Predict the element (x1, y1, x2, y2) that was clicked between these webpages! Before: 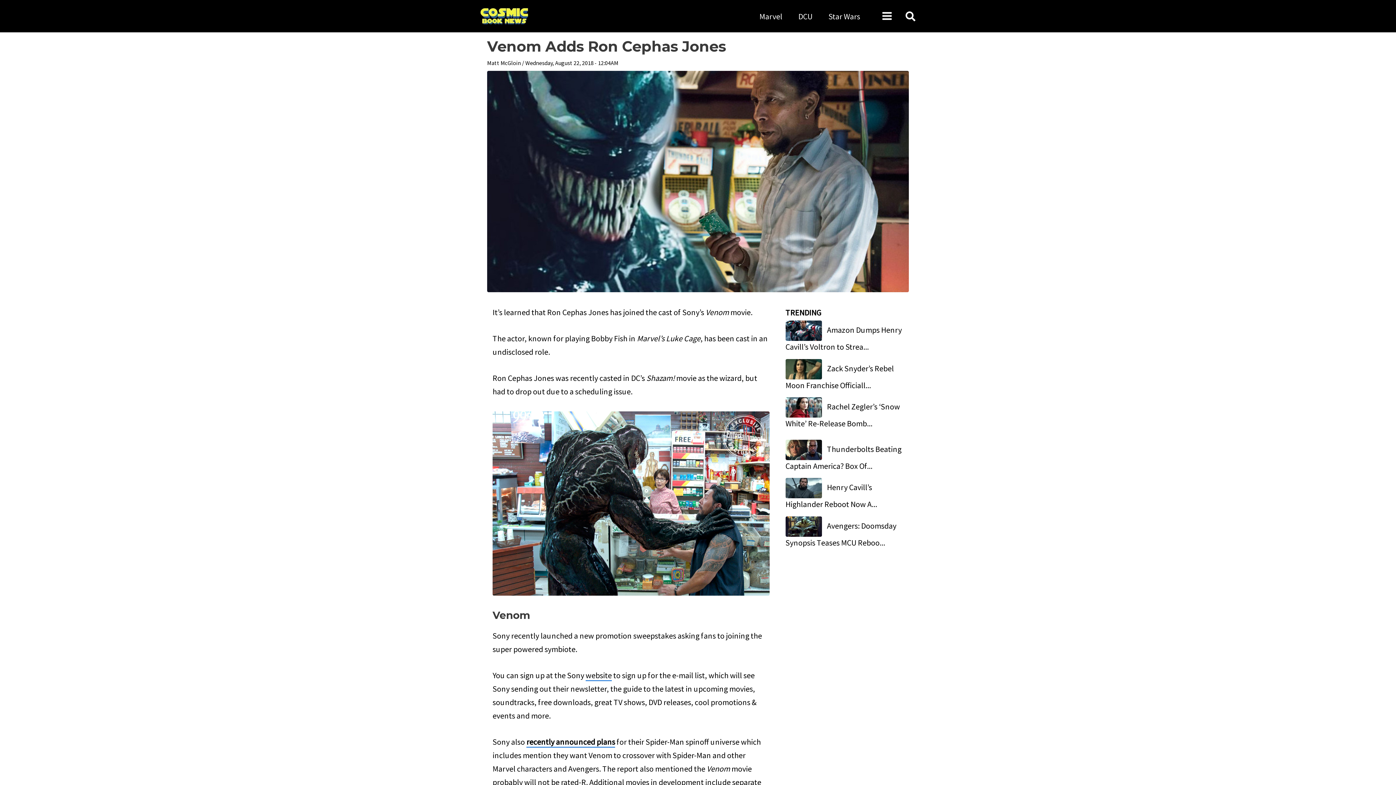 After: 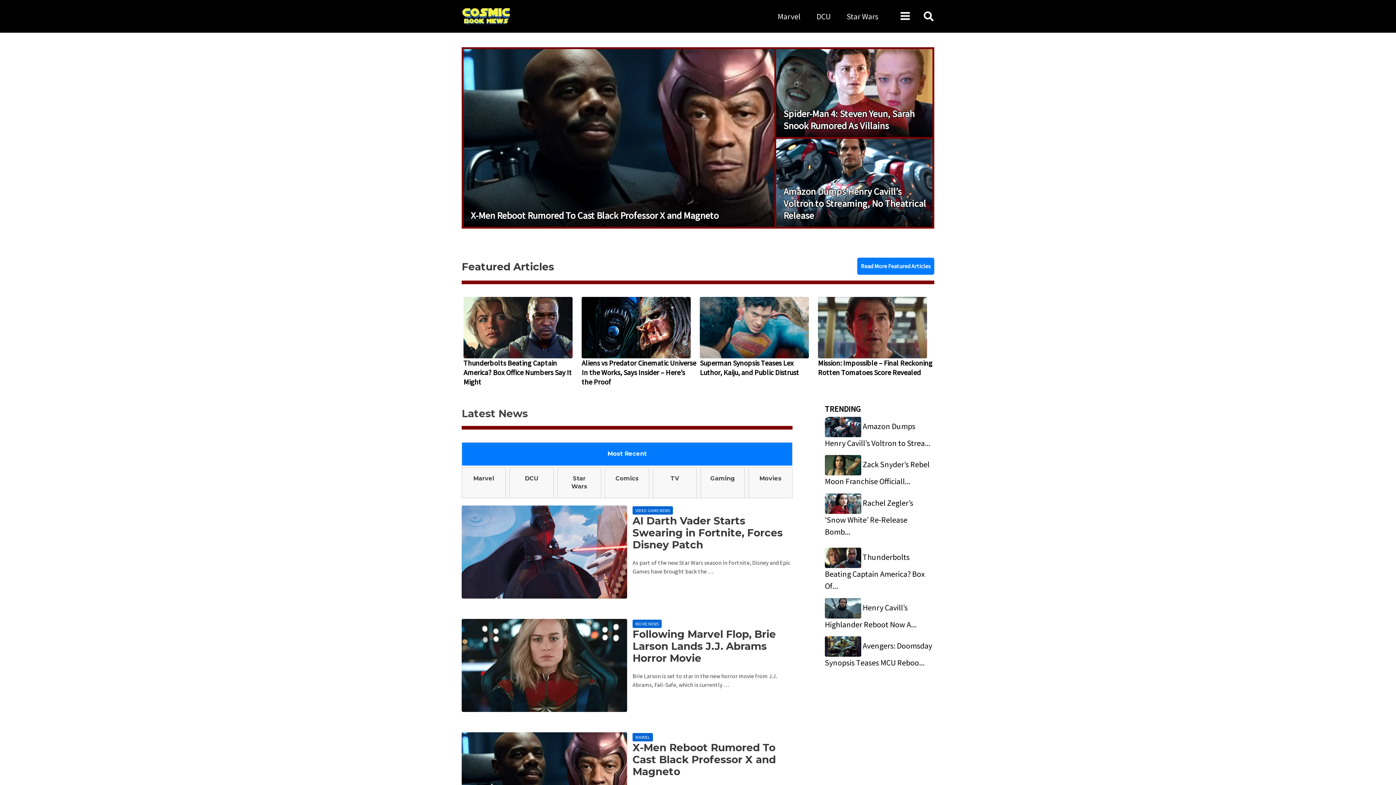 Action: bbox: (480, 10, 529, 20)